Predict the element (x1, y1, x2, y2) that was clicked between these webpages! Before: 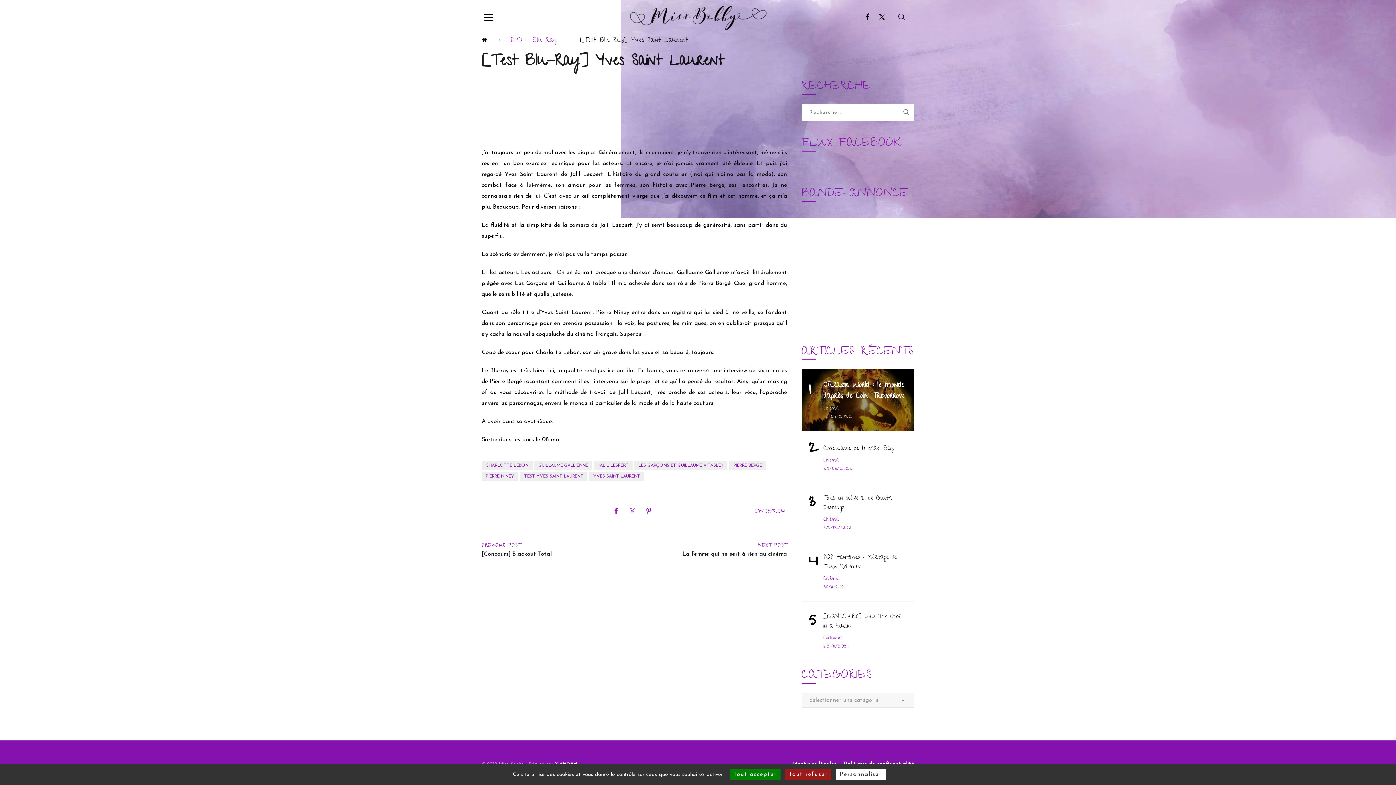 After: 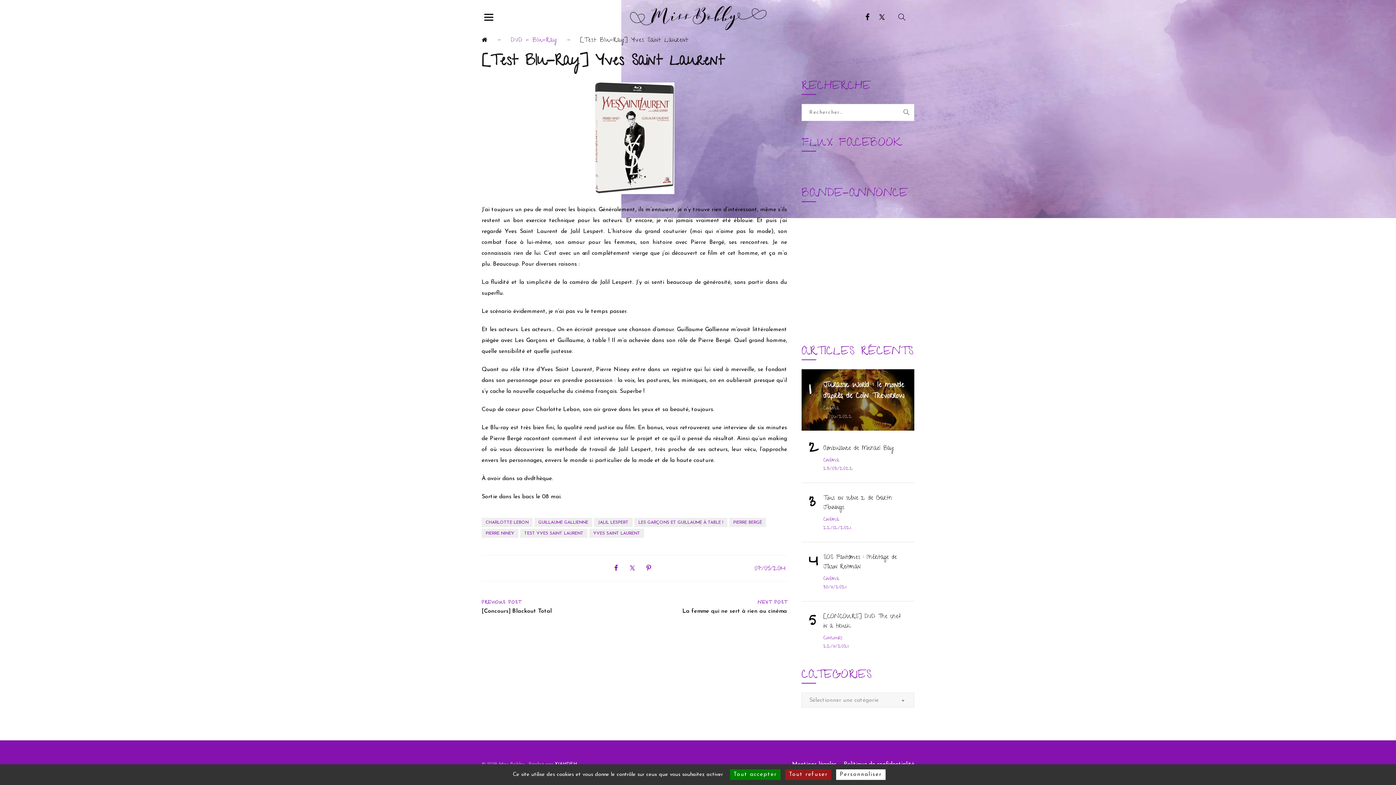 Action: bbox: (877, 12, 886, 21)